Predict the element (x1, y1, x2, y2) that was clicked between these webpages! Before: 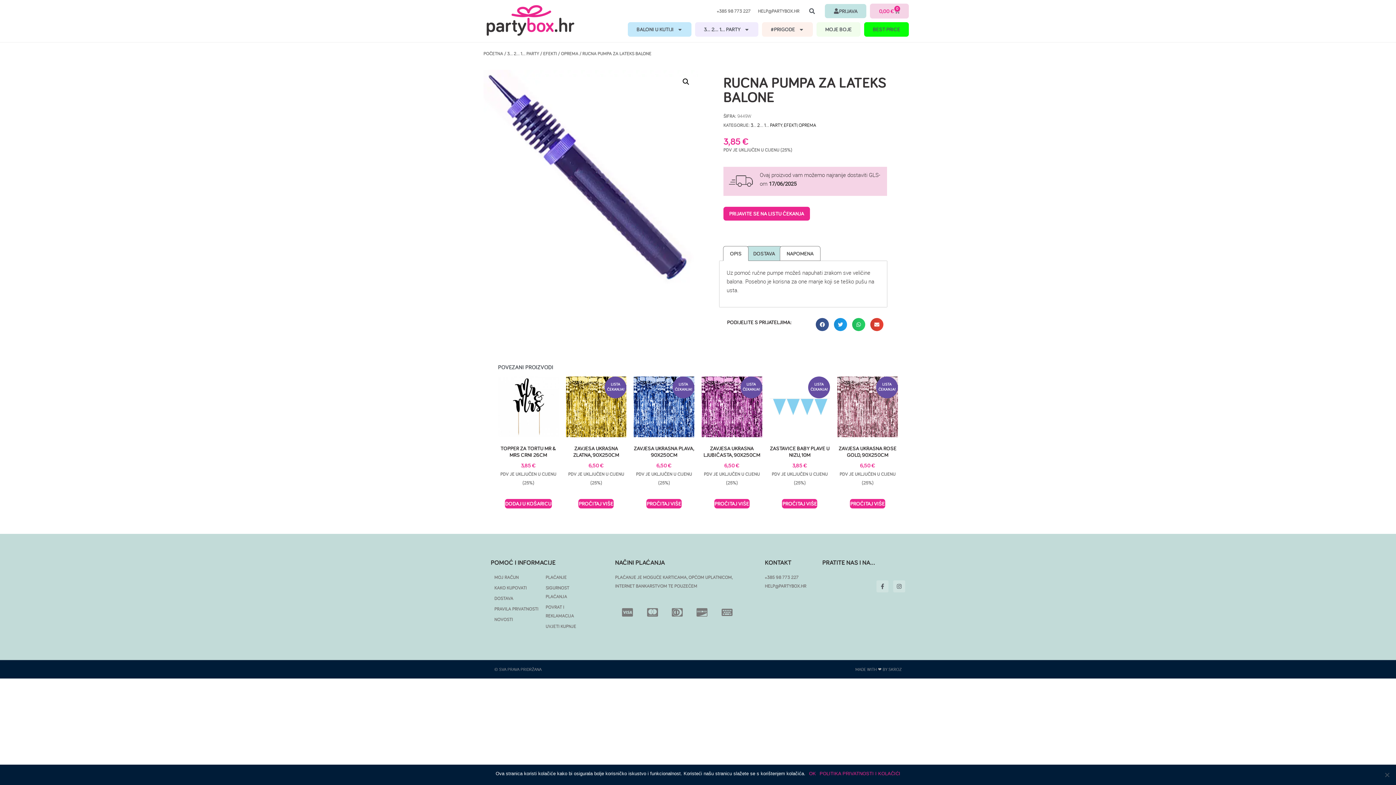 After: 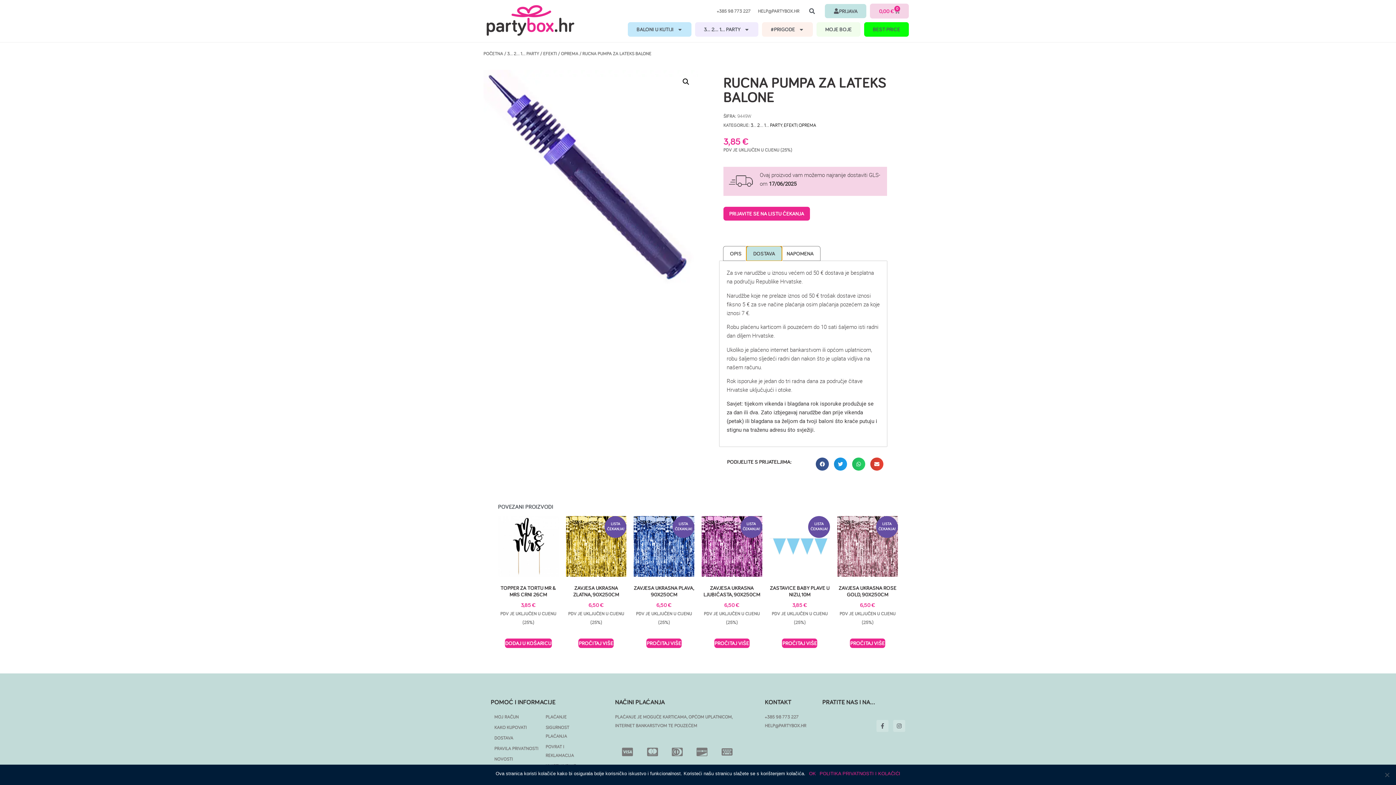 Action: bbox: (746, 246, 781, 260) label: DOSTAVA